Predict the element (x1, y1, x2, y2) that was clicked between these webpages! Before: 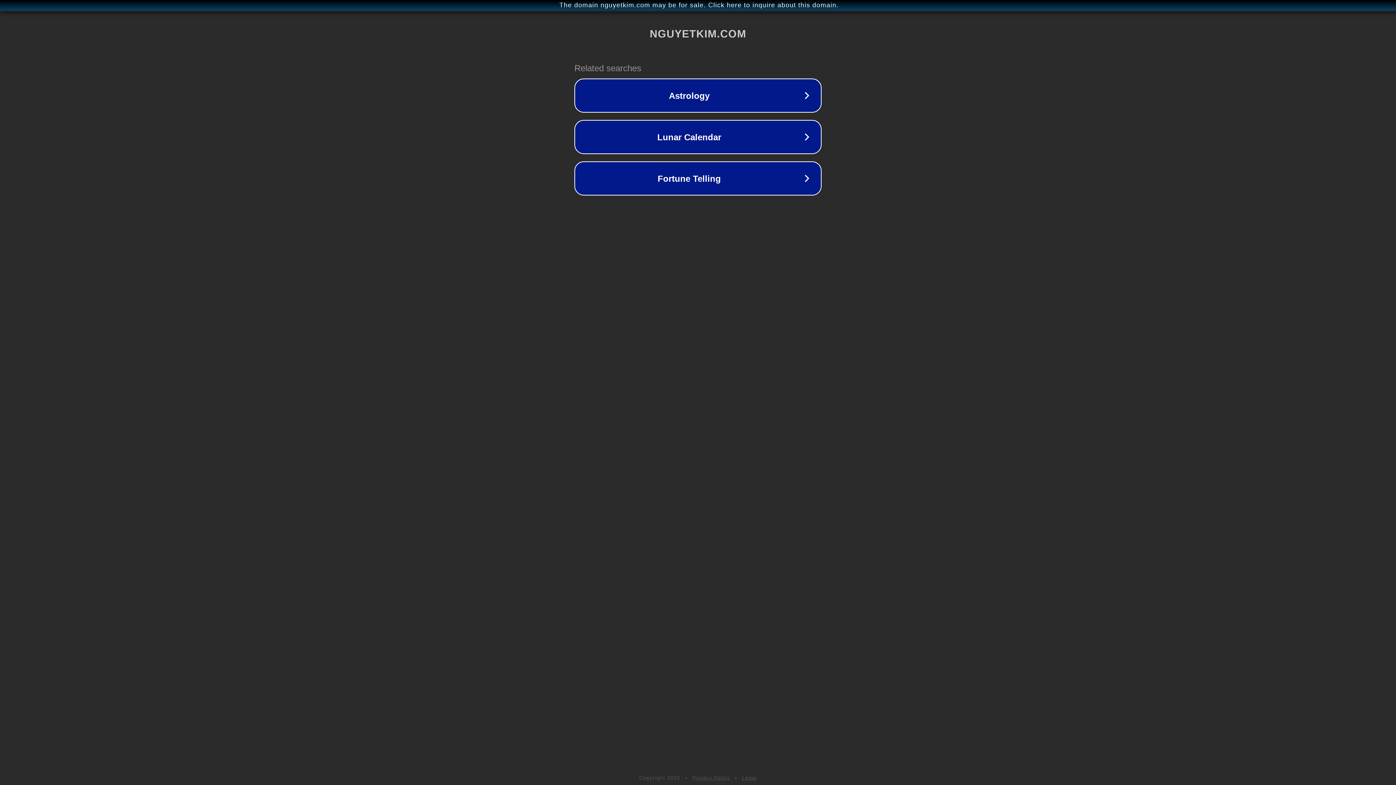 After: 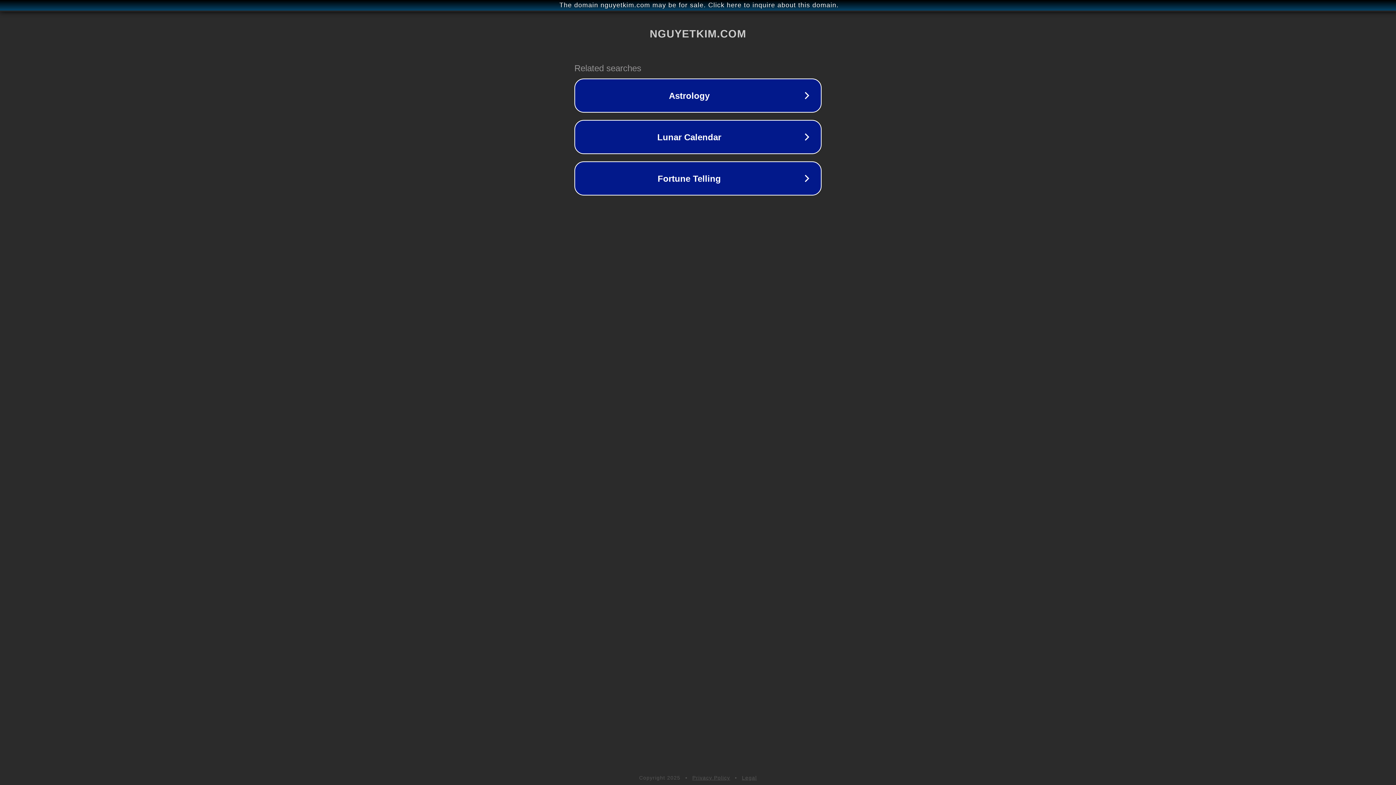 Action: label: Privacy Policy bbox: (692, 775, 730, 781)